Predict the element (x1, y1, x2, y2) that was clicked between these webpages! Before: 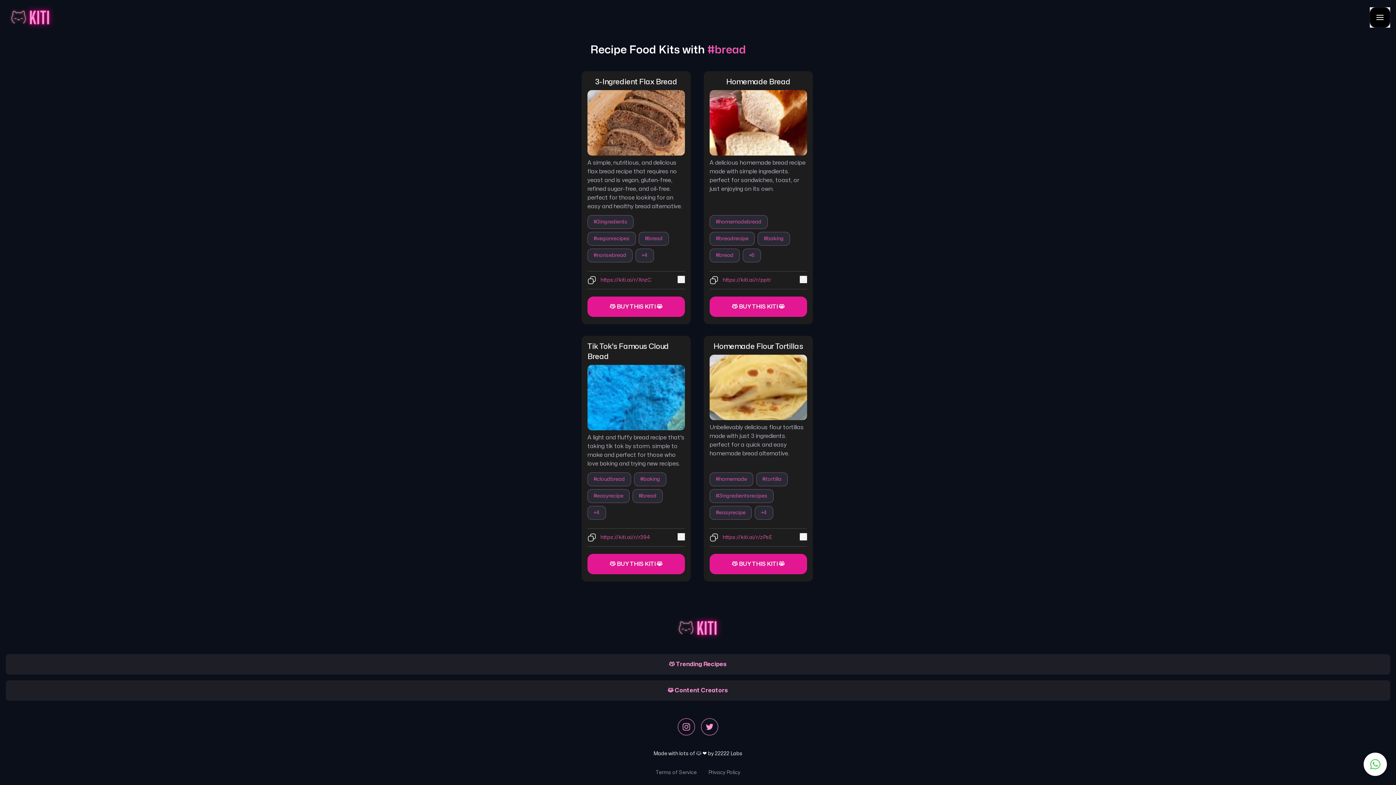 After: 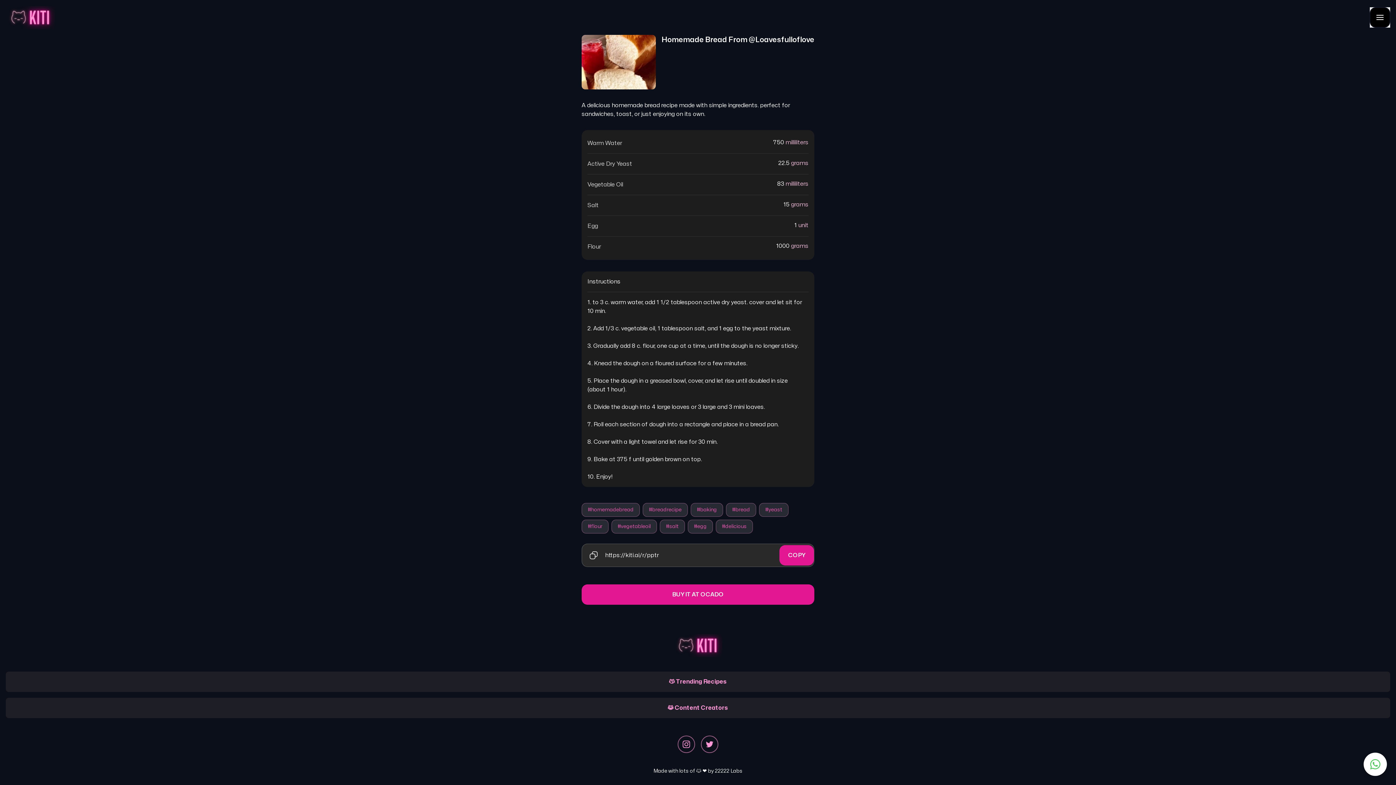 Action: label: https://kiti.ai/r/pptr bbox: (722, 276, 795, 284)